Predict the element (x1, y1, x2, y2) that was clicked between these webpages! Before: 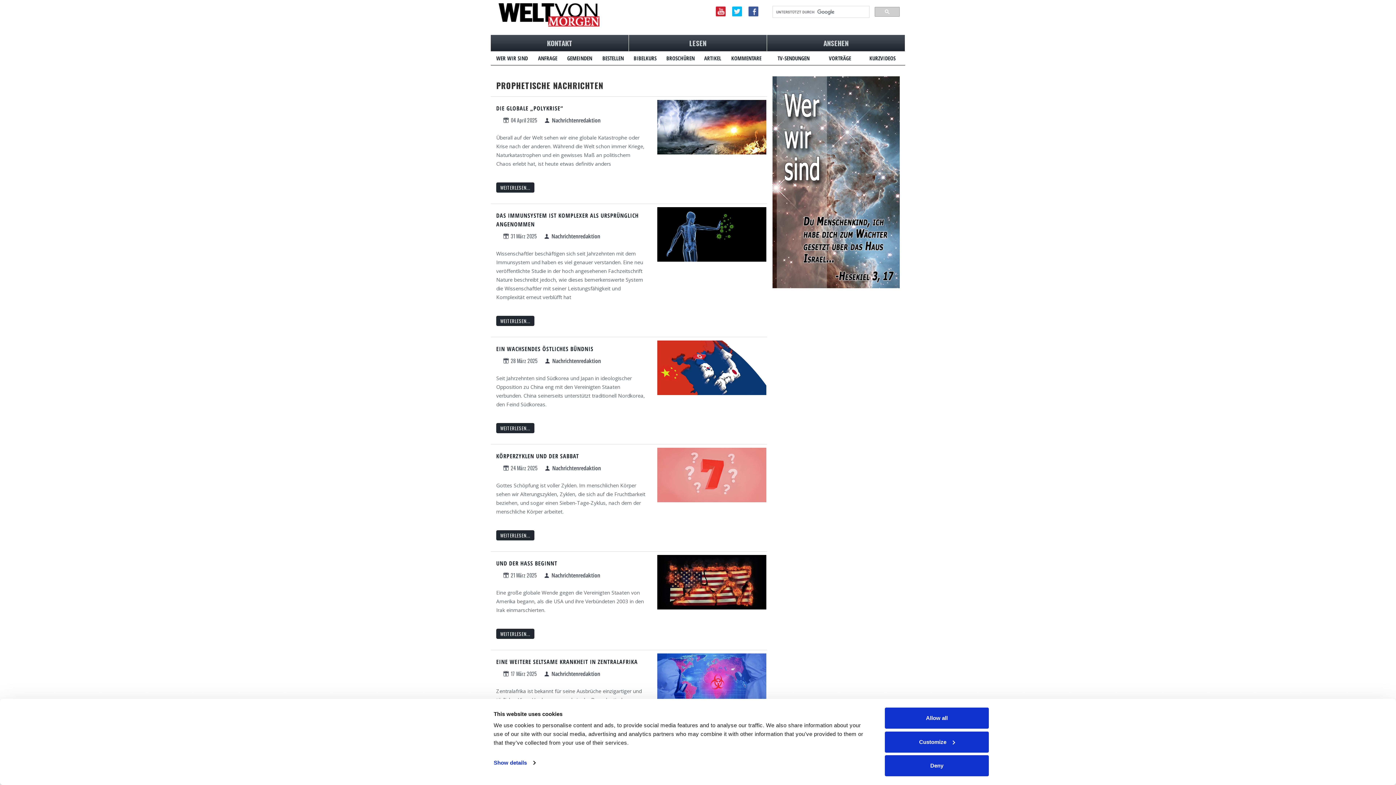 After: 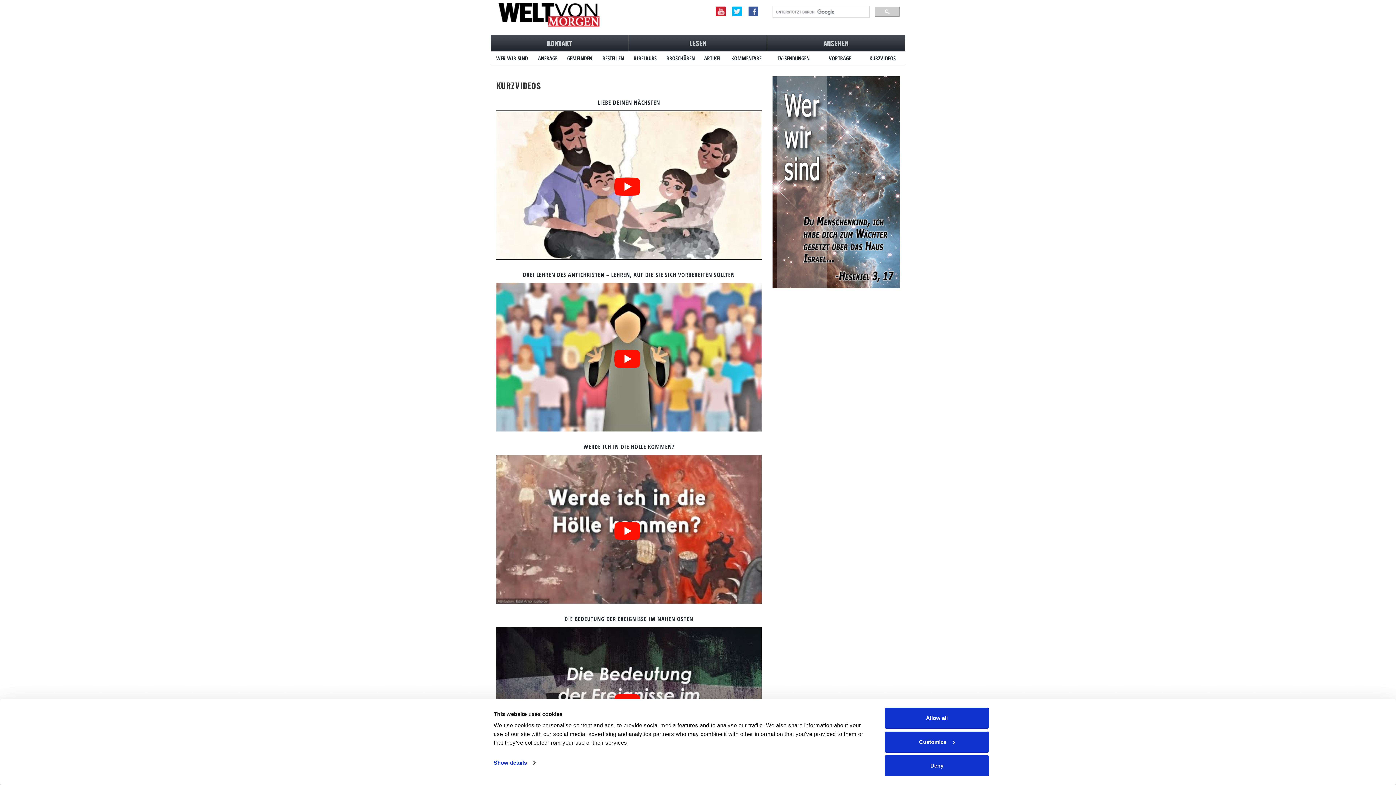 Action: bbox: (869, 54, 895, 61) label: KURZVIDEOS